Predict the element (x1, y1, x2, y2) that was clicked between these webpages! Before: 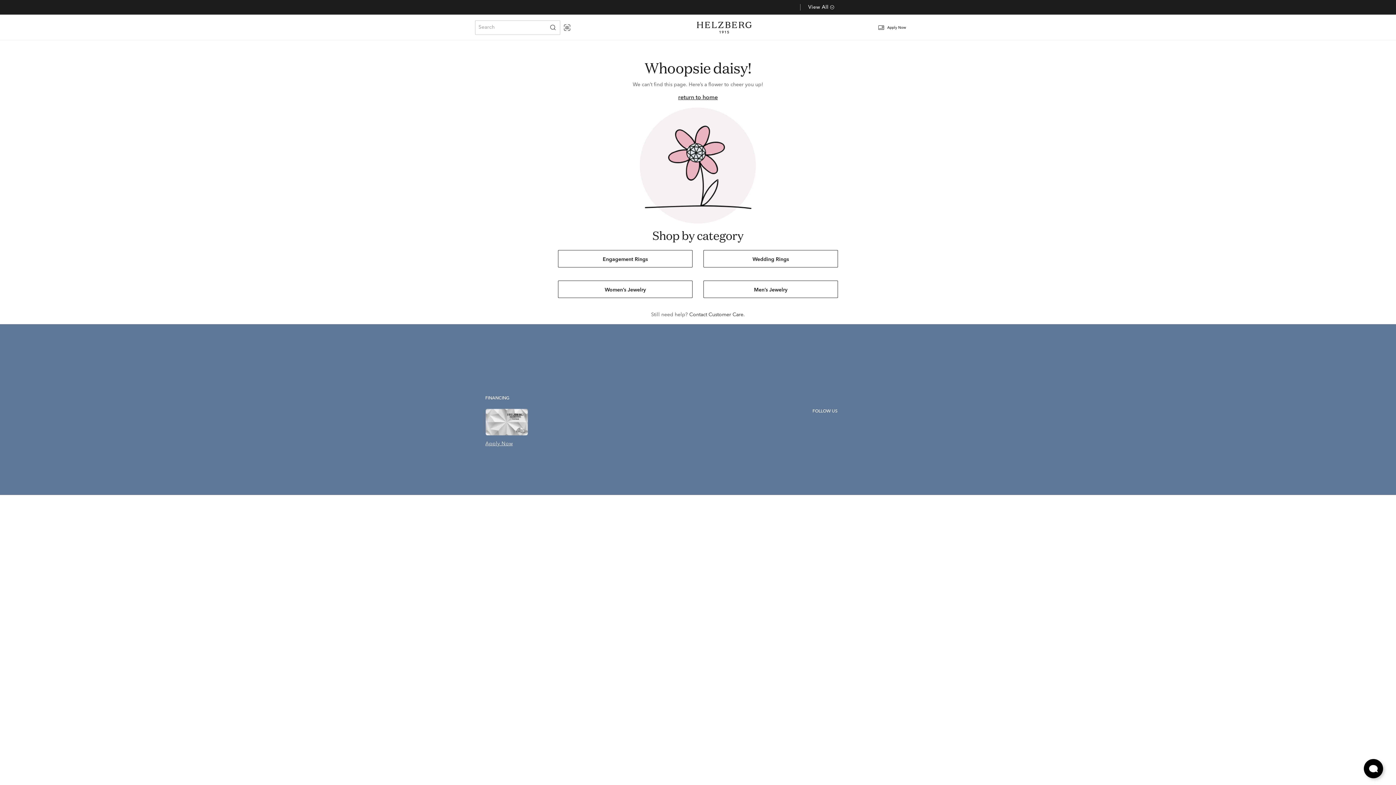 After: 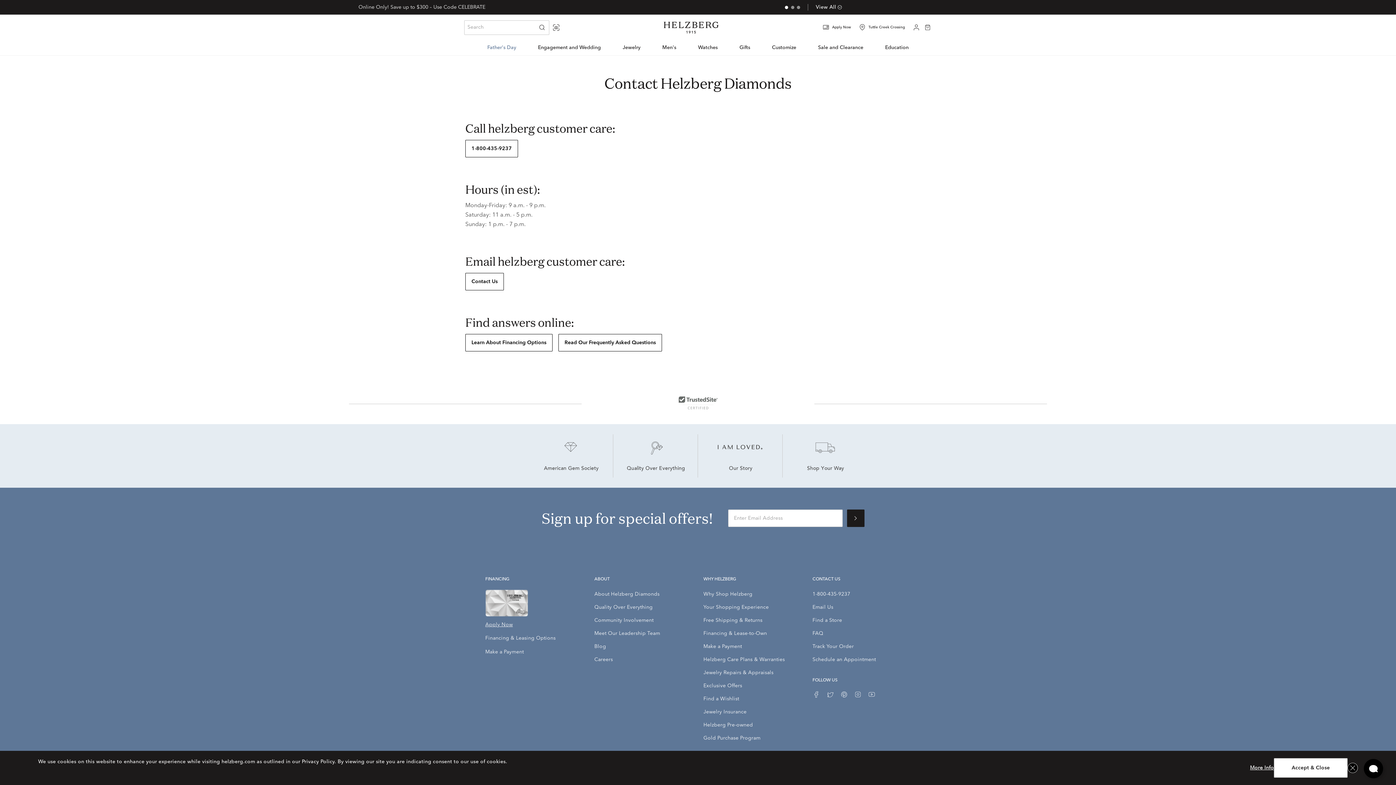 Action: bbox: (689, 312, 745, 317) label: Contact Customer Care.